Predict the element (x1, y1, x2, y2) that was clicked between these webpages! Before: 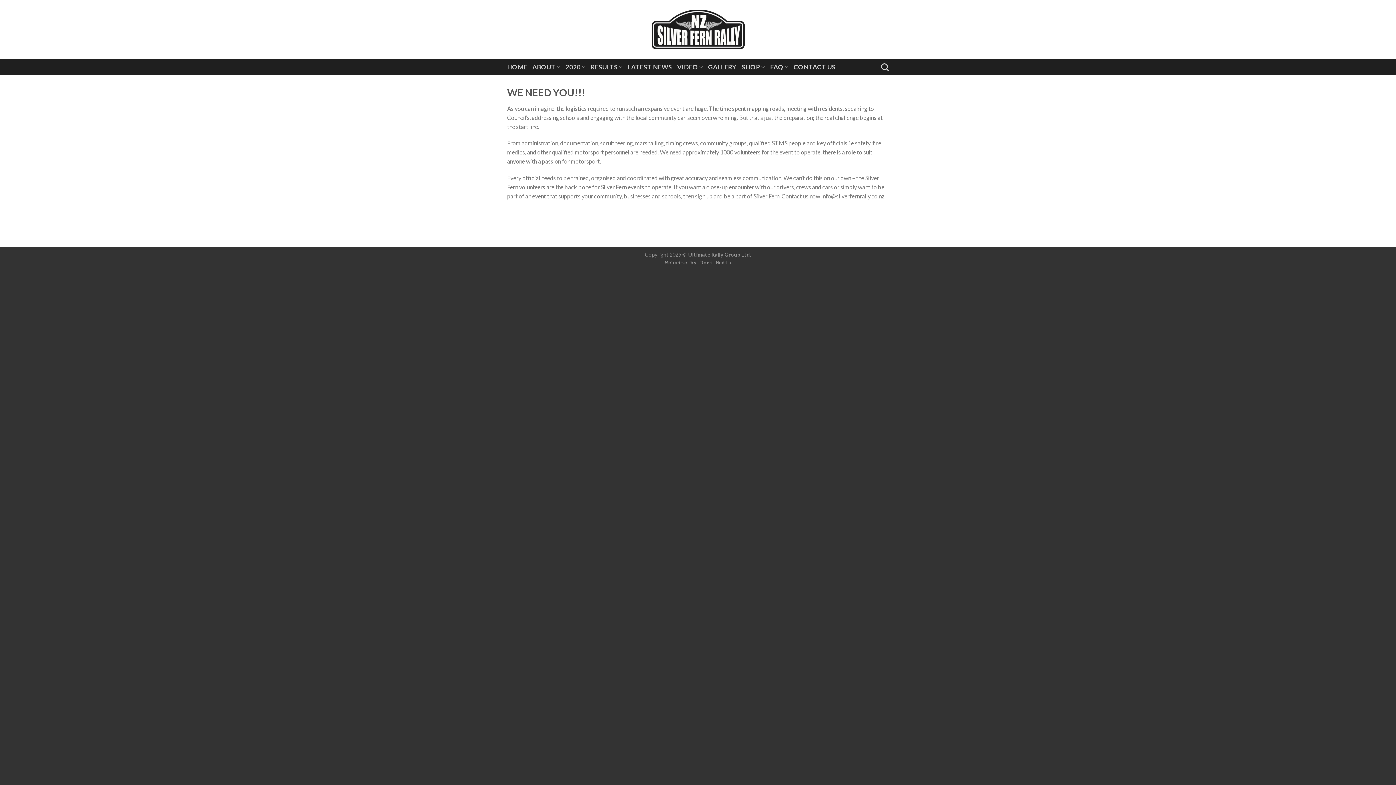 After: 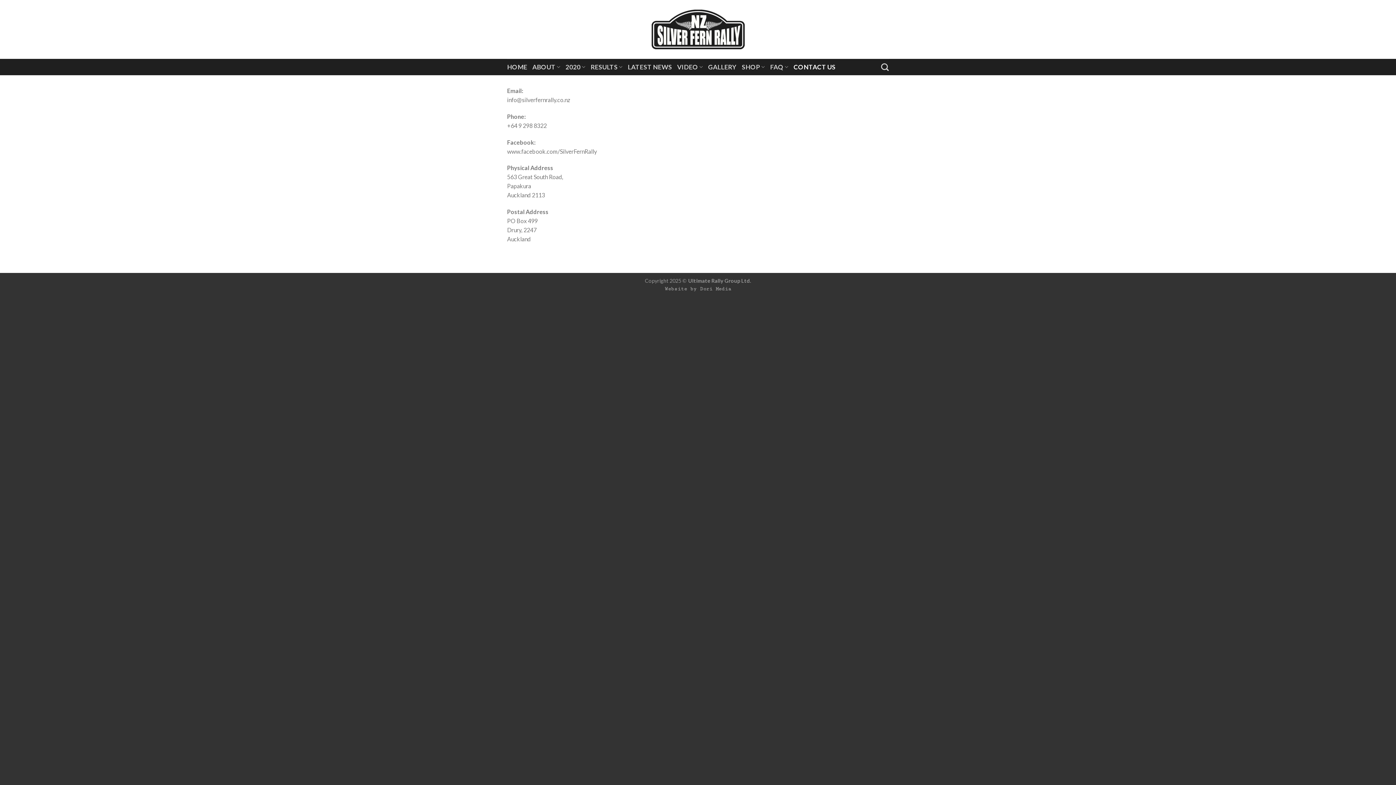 Action: label: CONTACT US bbox: (793, 60, 835, 73)